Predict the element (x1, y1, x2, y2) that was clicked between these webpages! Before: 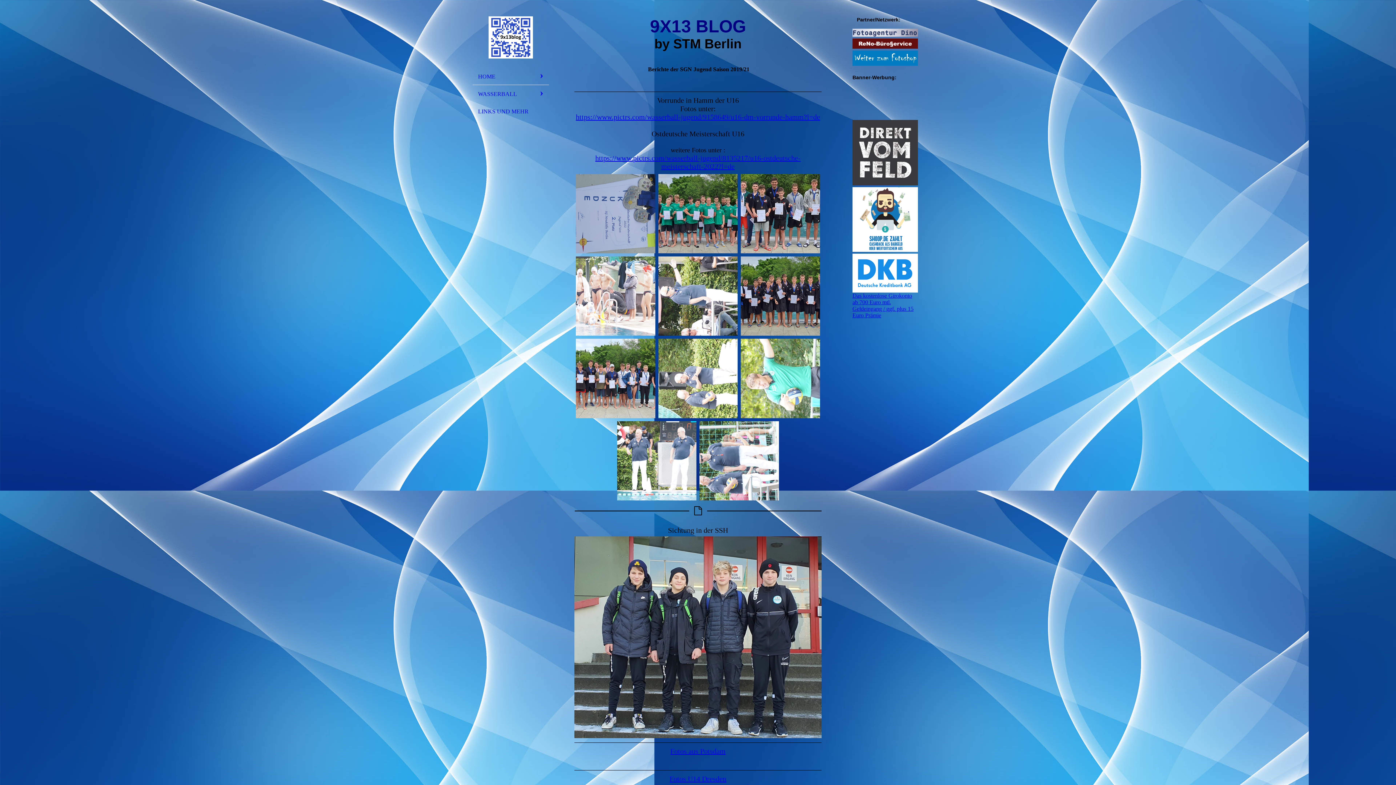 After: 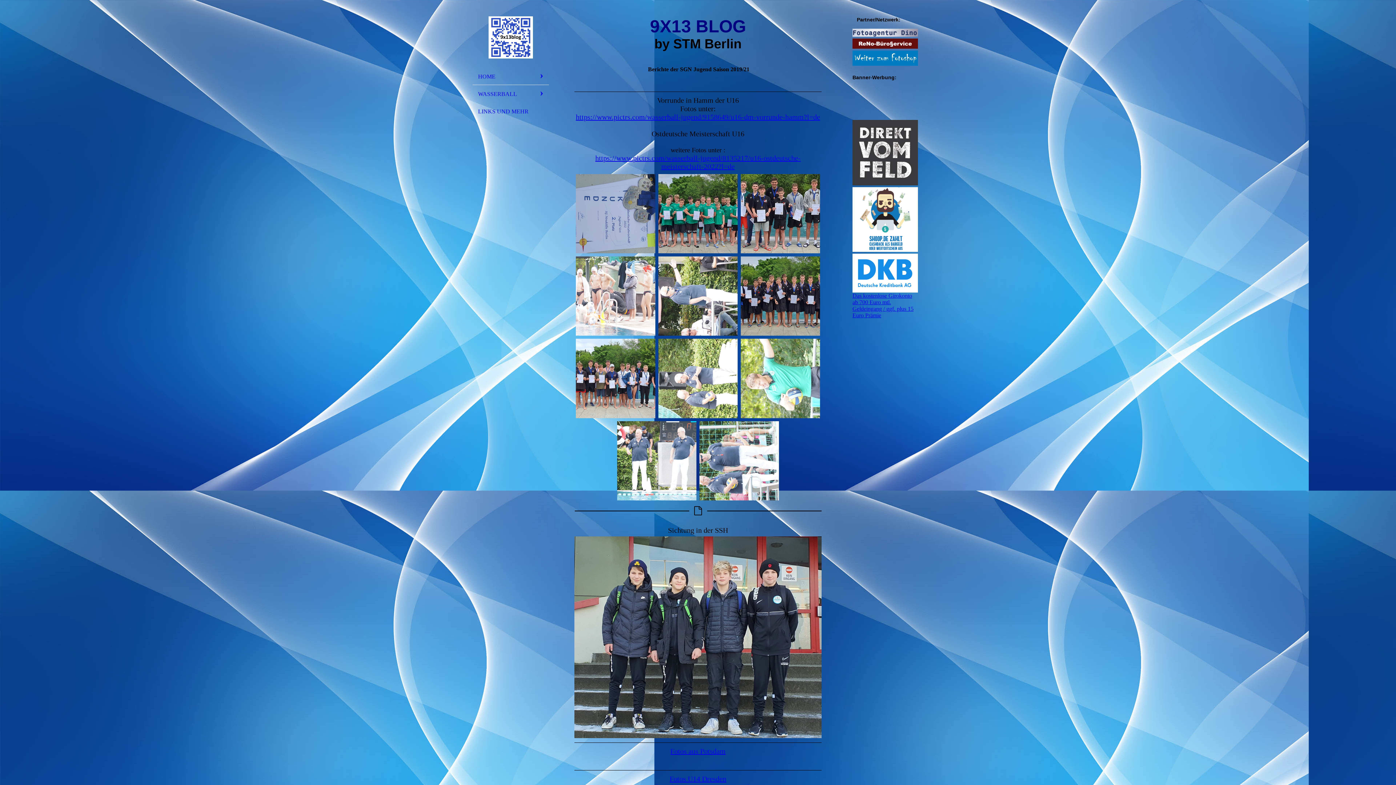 Action: bbox: (852, 50, 918, 65)